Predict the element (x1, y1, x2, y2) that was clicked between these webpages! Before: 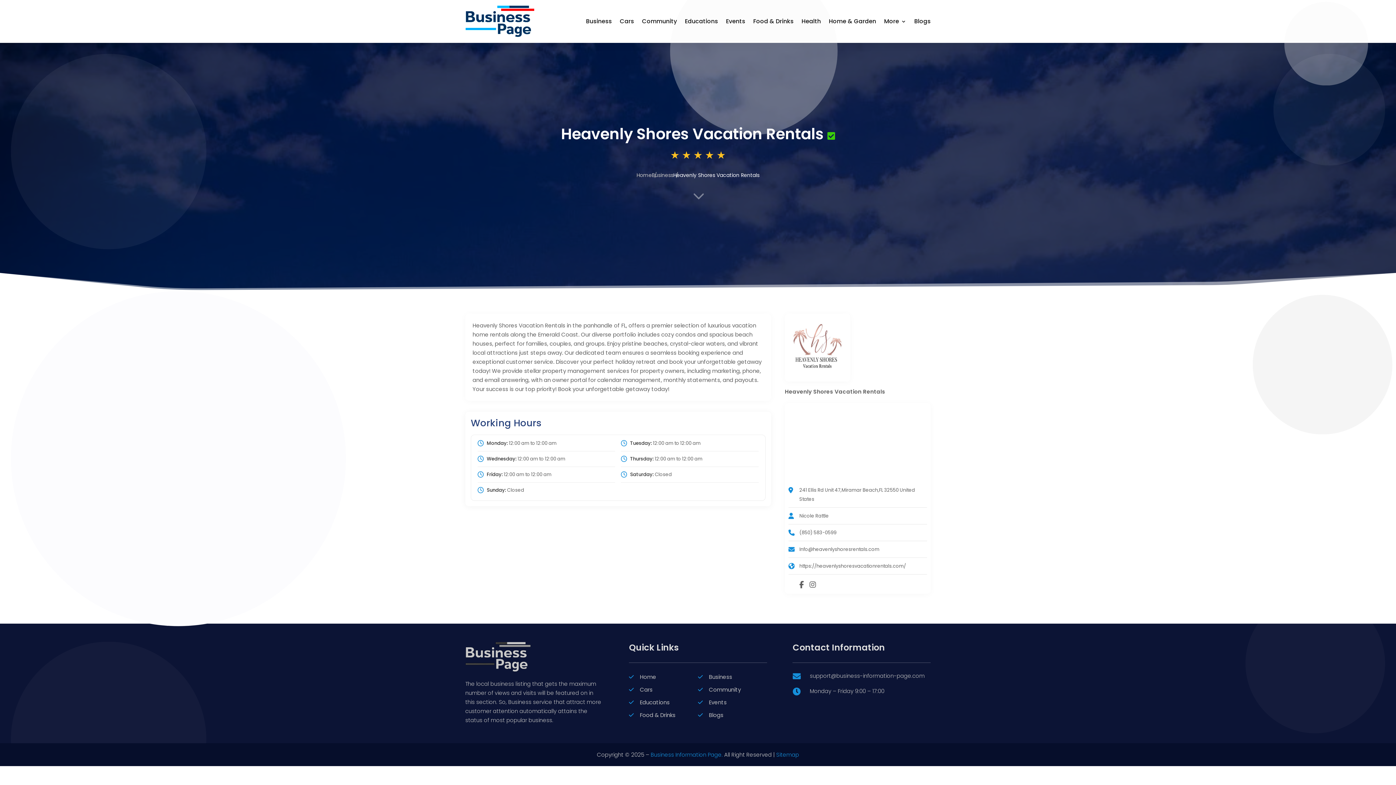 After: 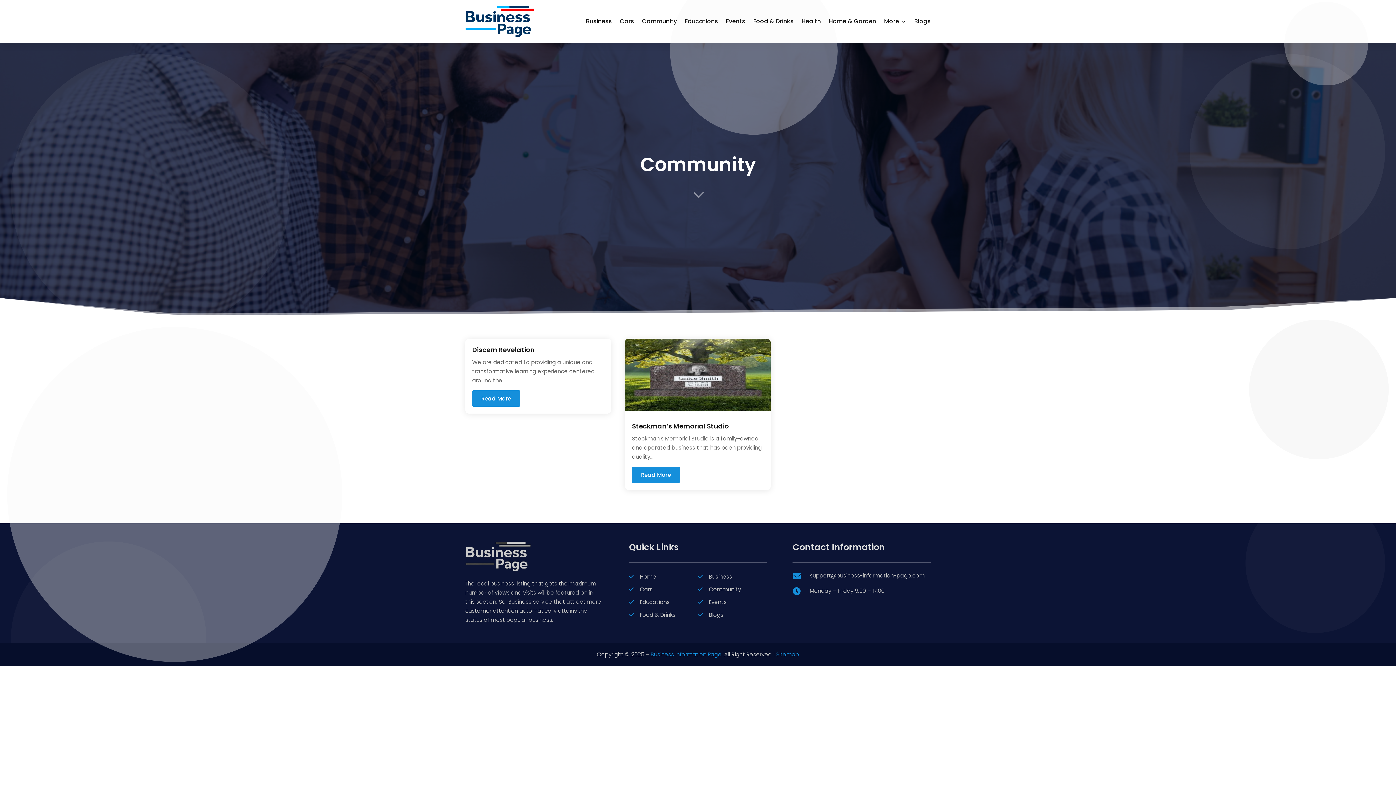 Action: label: Community bbox: (642, 5, 677, 37)